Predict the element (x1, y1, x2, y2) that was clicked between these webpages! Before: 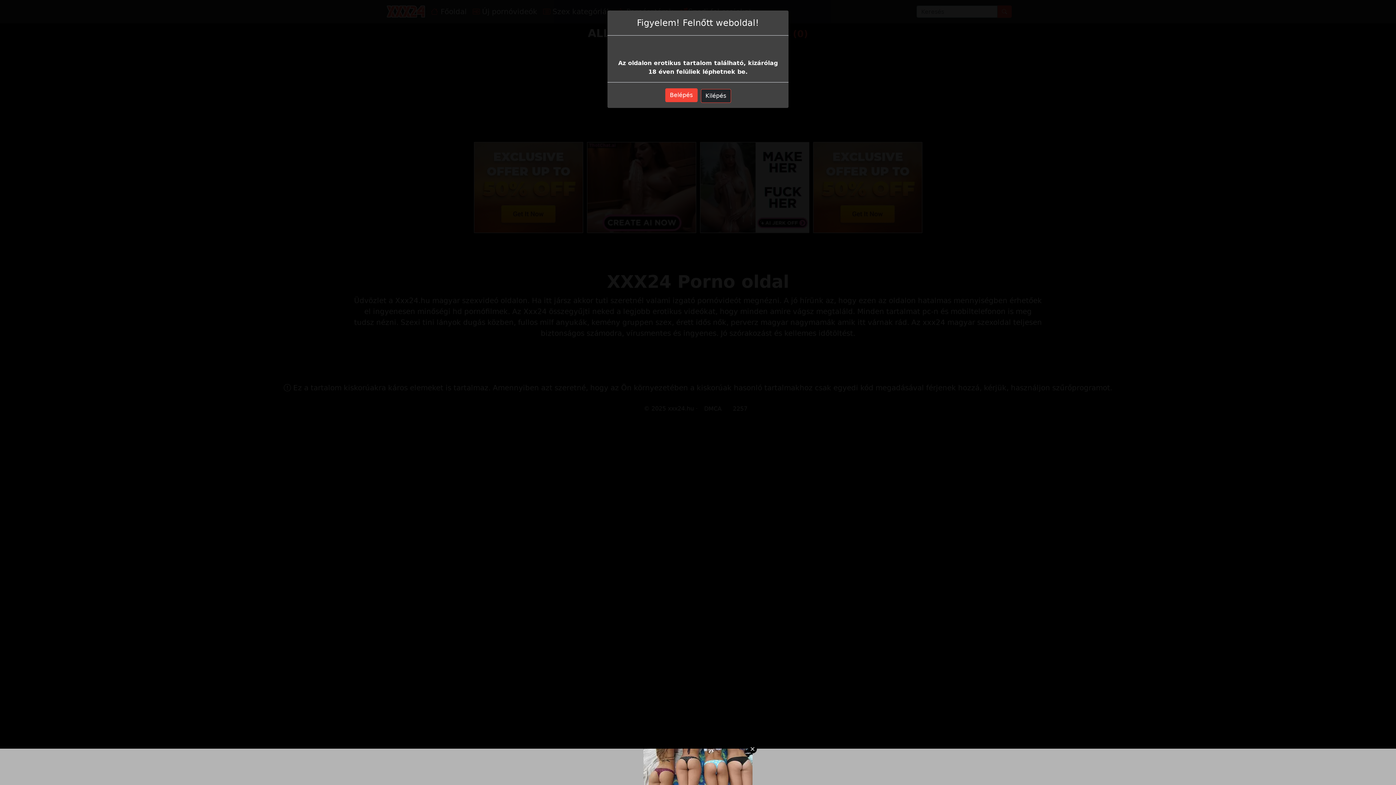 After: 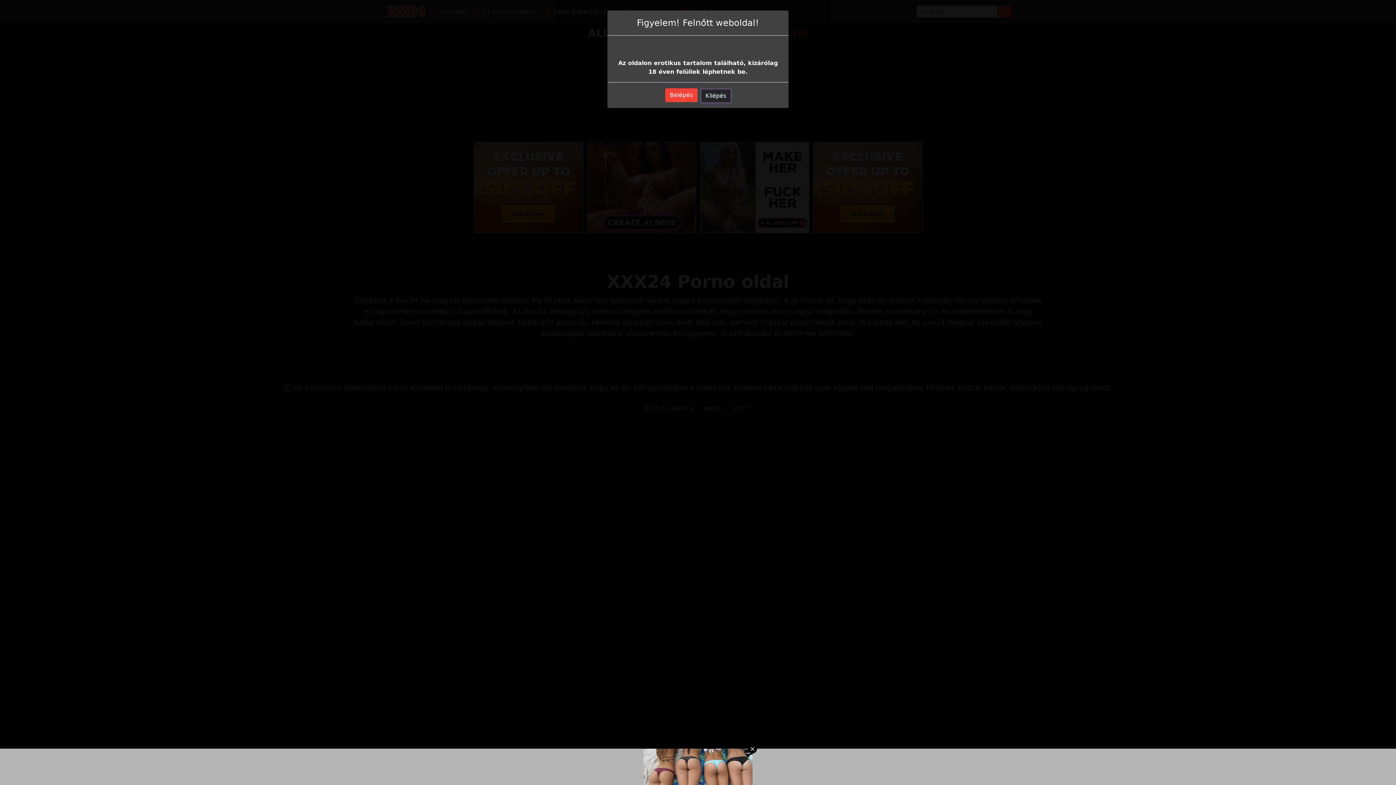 Action: bbox: (700, 89, 731, 102) label: Kilépés